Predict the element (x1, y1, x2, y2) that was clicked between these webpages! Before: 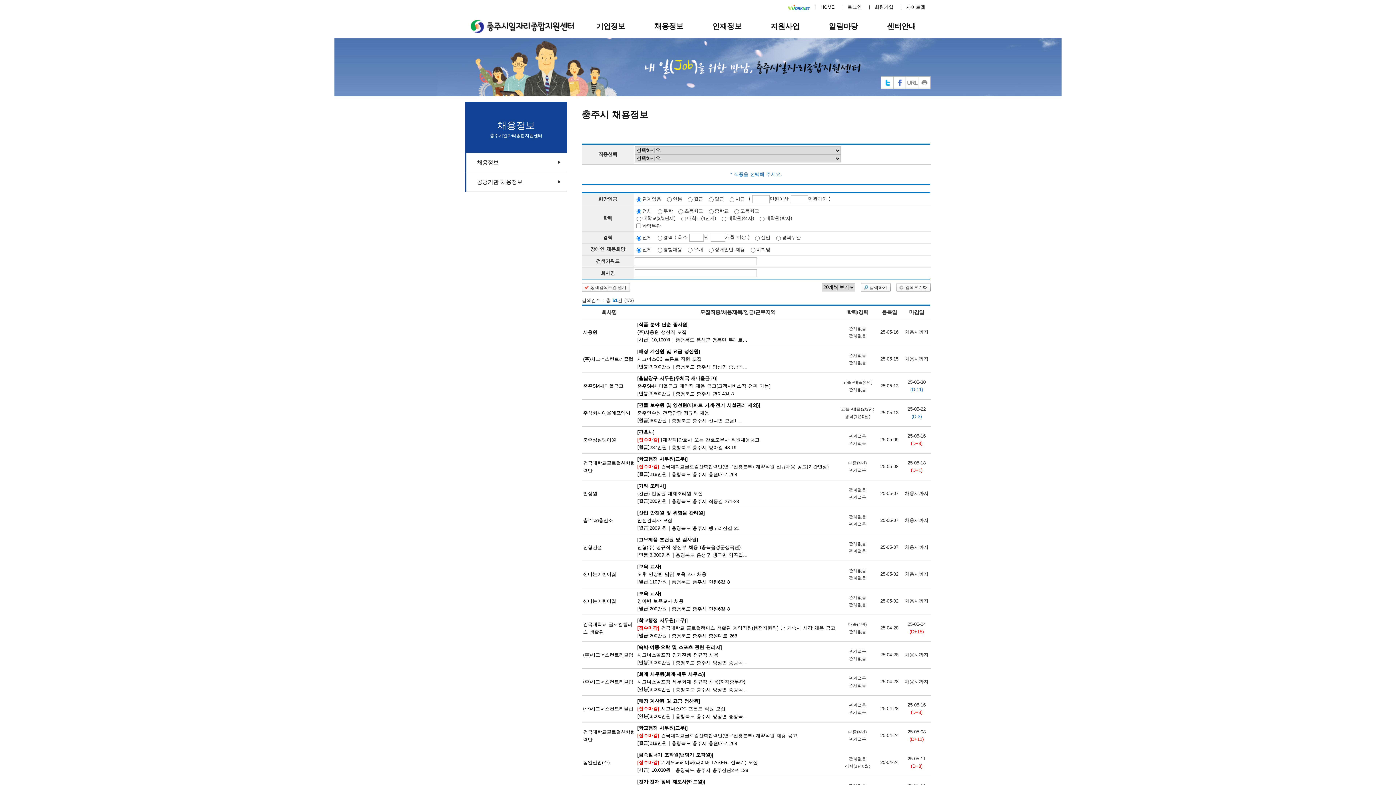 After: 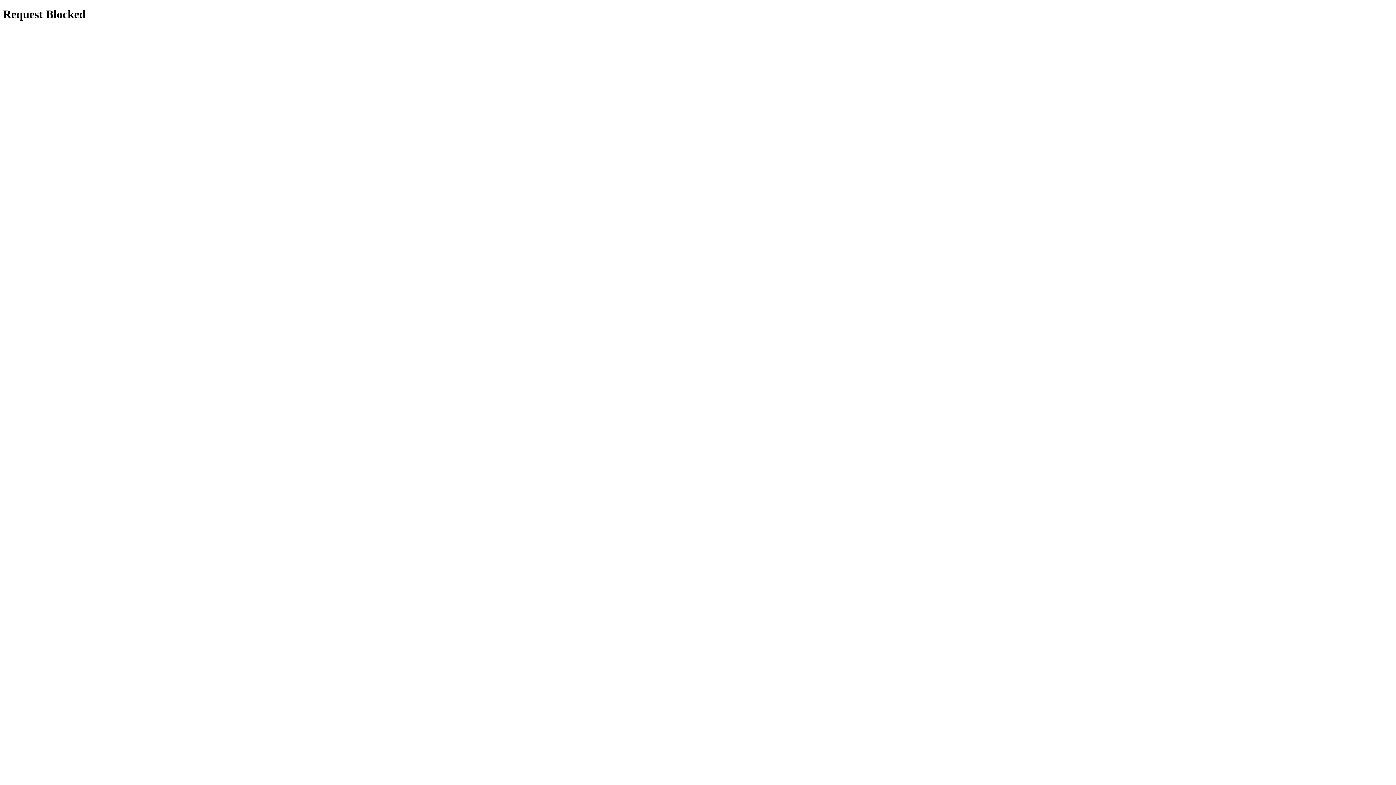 Action: label: 메인 bbox: (465, 14, 581, 38)